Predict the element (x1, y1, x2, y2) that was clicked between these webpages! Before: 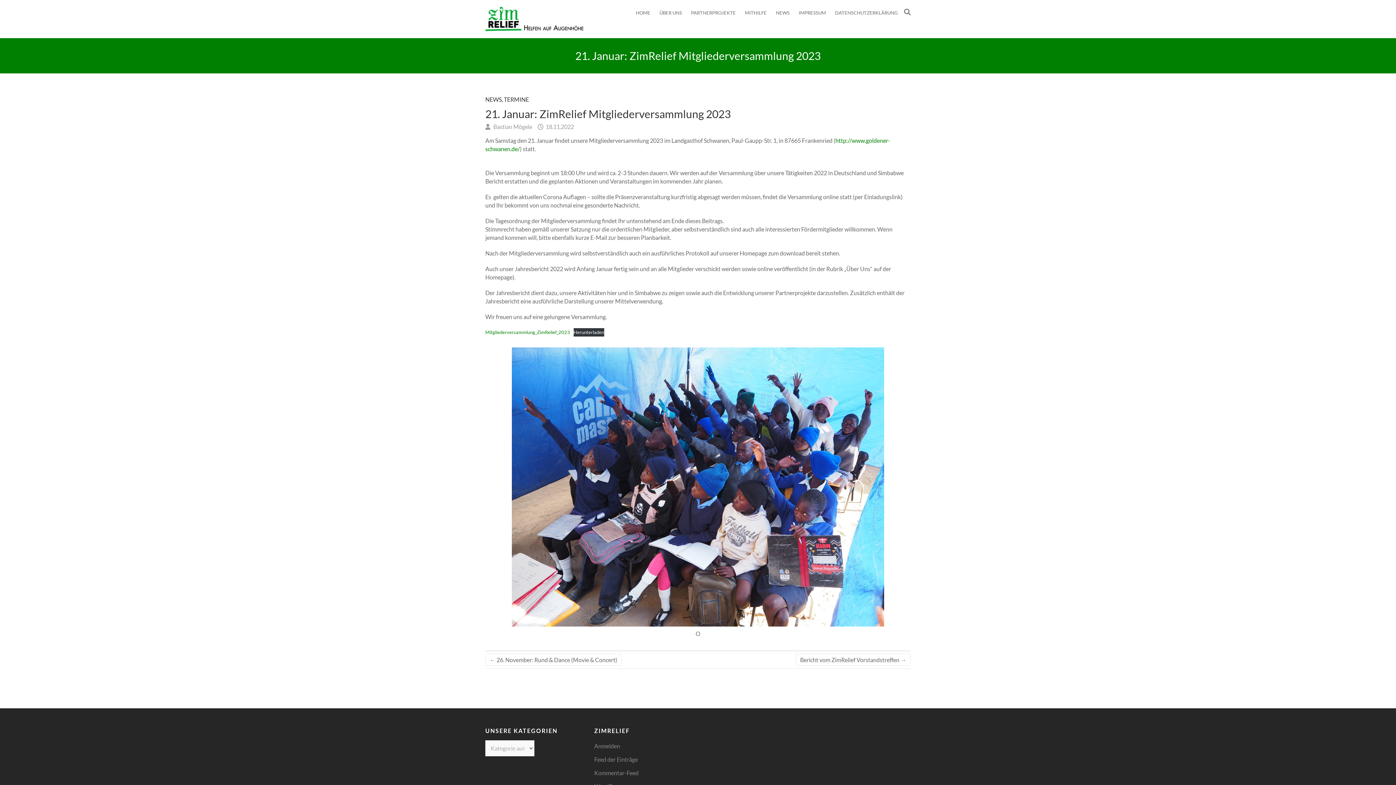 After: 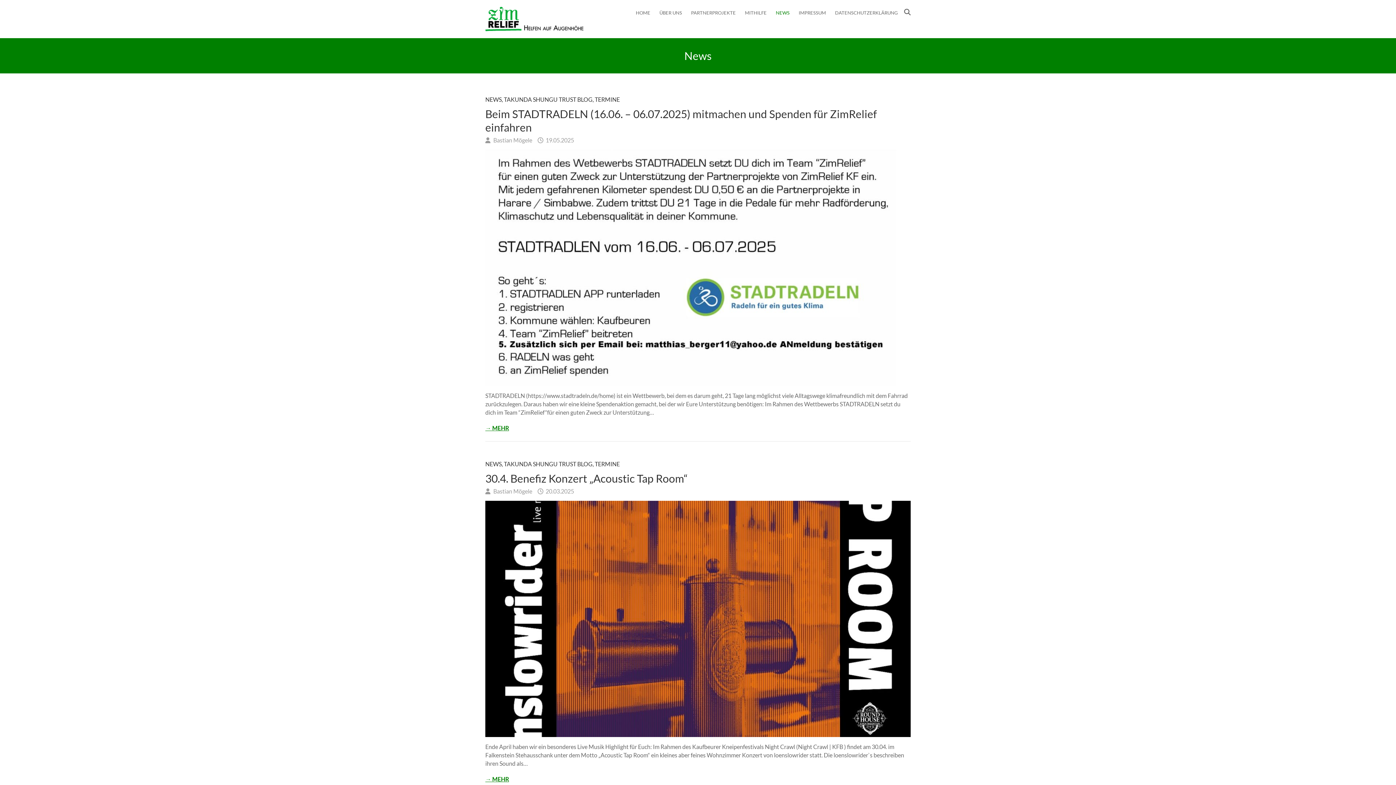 Action: bbox: (776, 0, 789, 25) label: NEWS